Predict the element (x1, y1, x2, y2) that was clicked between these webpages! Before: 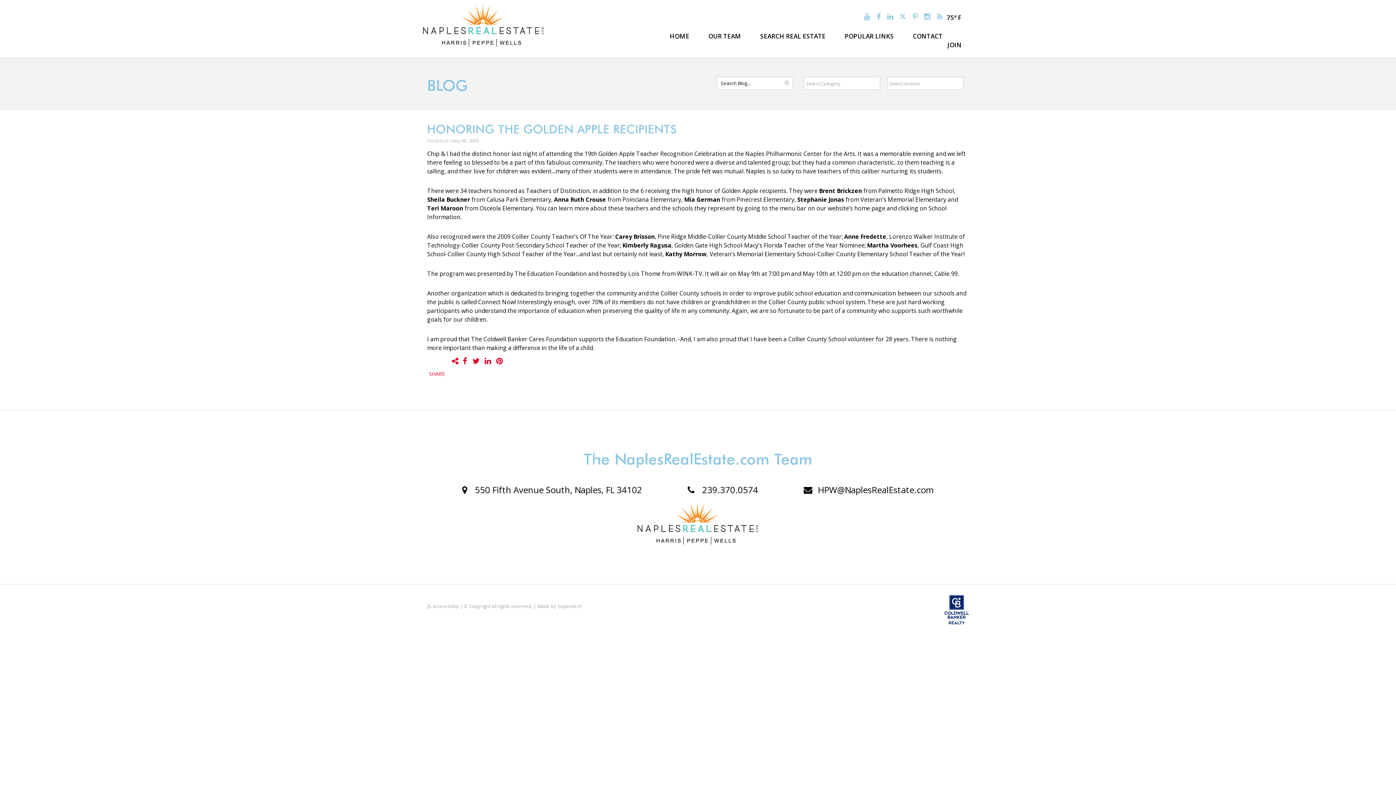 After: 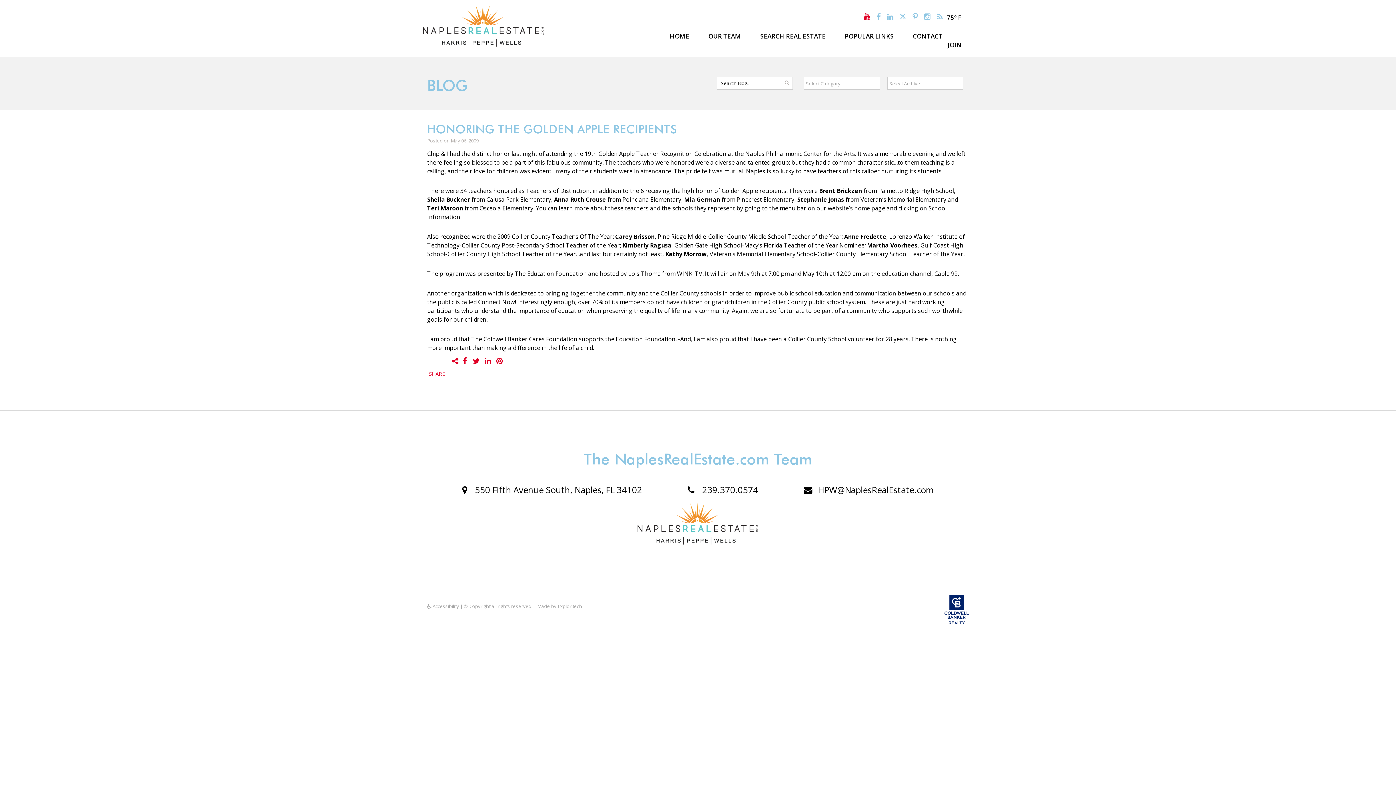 Action: bbox: (864, 12, 870, 21)